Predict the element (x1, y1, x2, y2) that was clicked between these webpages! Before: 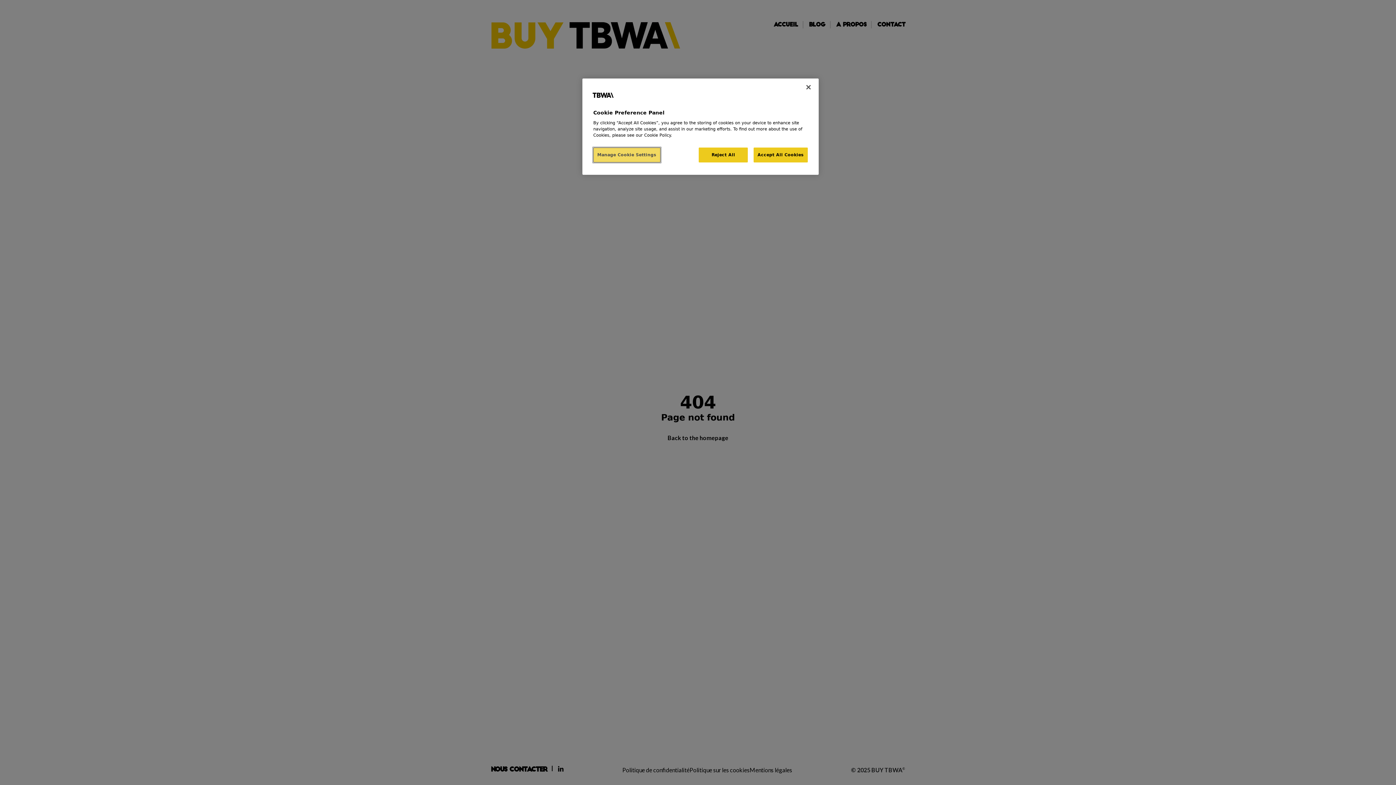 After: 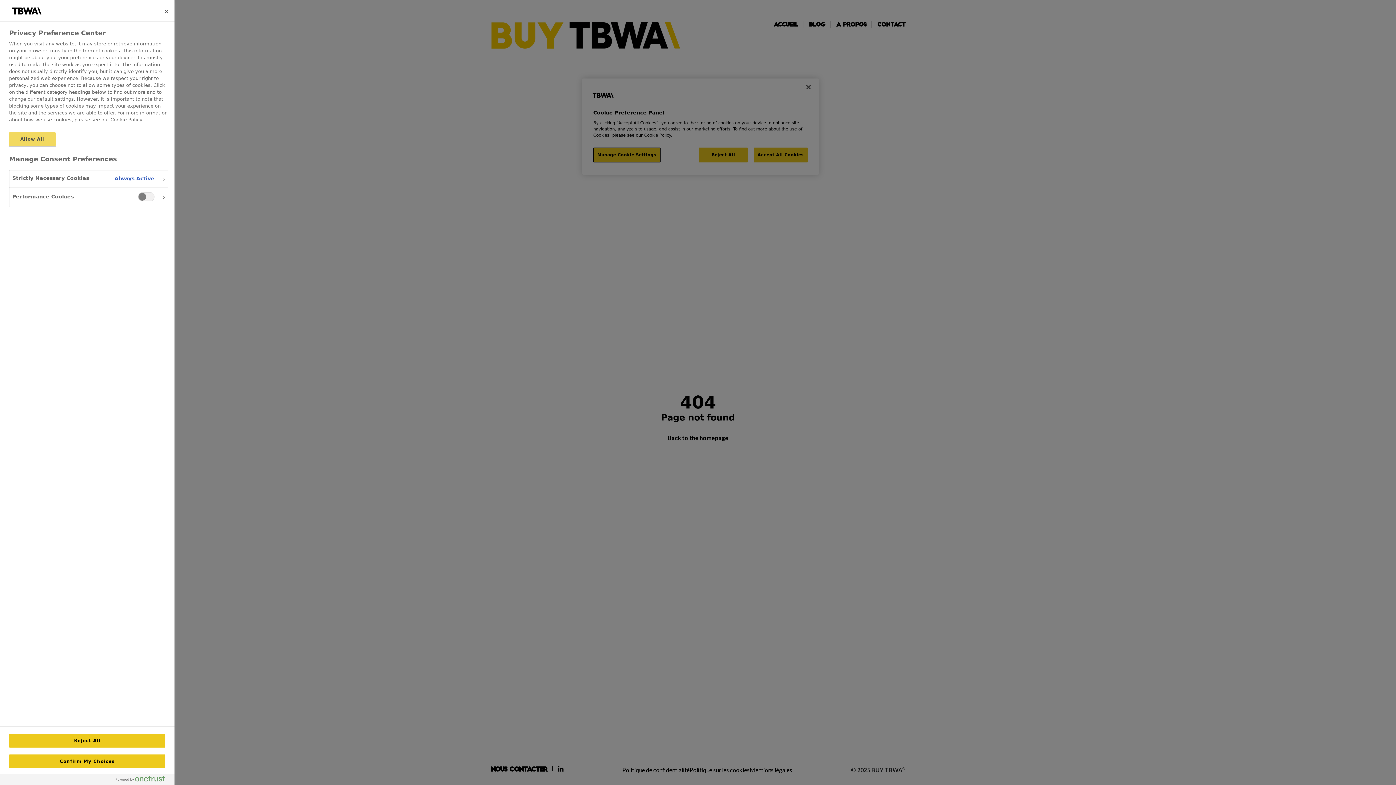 Action: bbox: (593, 147, 660, 162) label: Manage Cookie Settings